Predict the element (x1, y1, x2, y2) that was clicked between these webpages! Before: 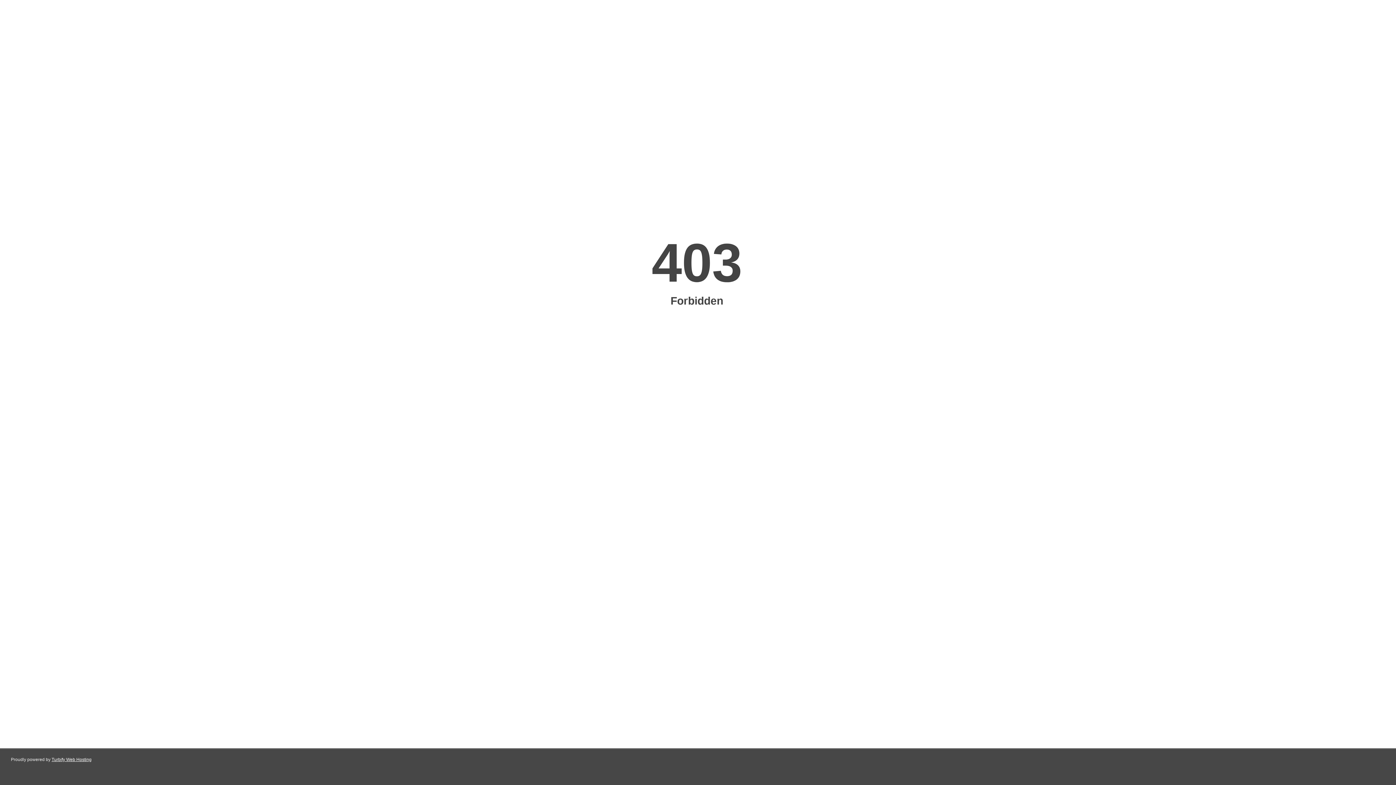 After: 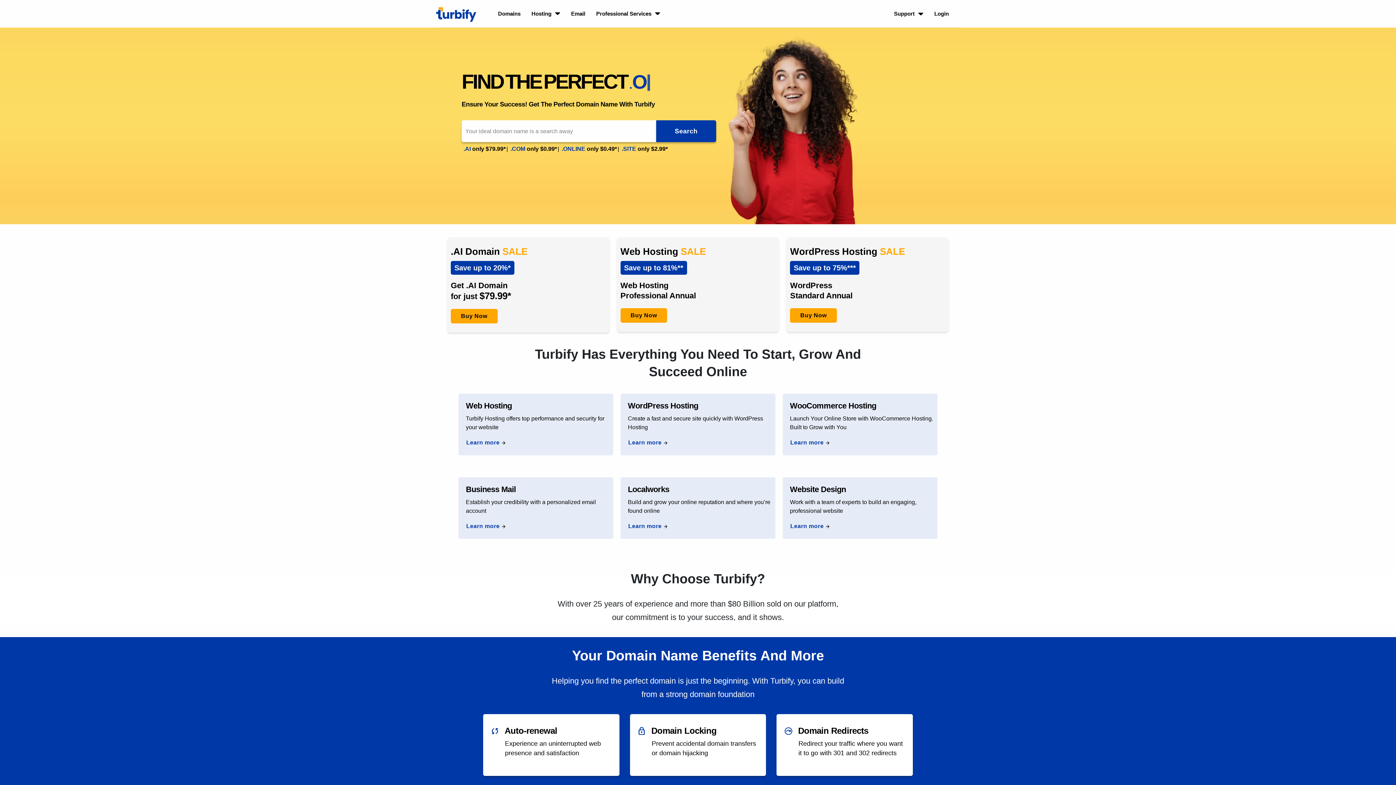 Action: label: Turbify Web Hosting bbox: (51, 757, 91, 762)